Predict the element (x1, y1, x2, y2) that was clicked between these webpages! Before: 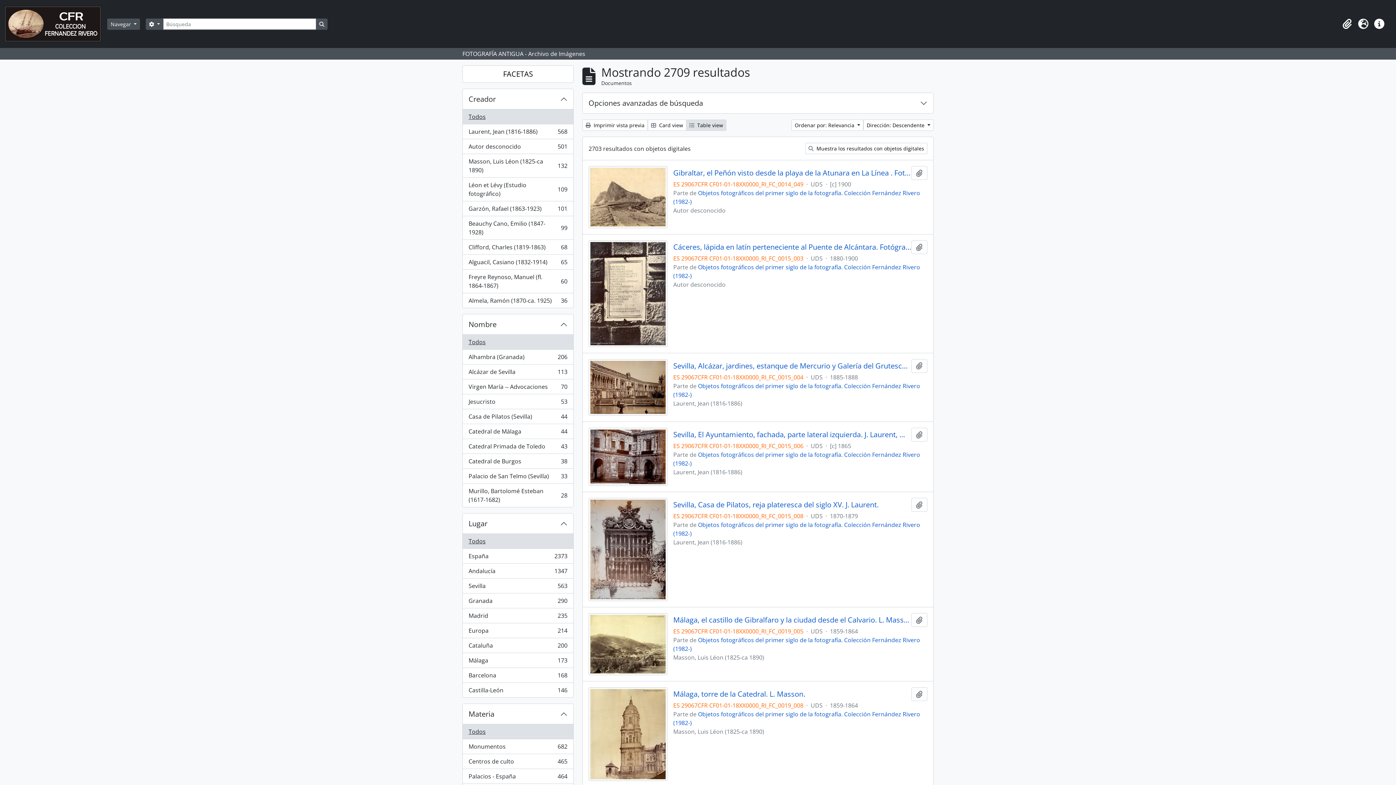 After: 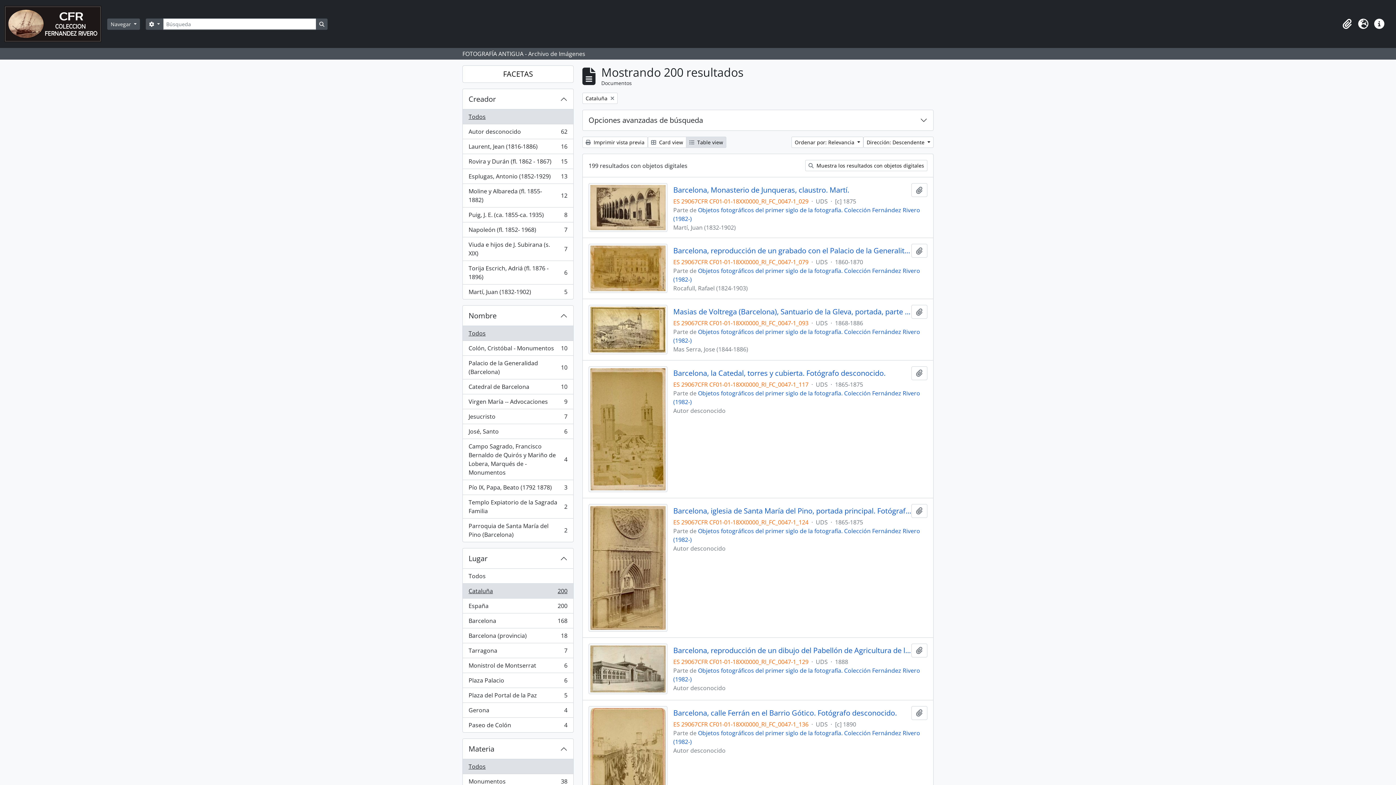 Action: bbox: (462, 638, 573, 653) label: Cataluña
, 200 resultados
200